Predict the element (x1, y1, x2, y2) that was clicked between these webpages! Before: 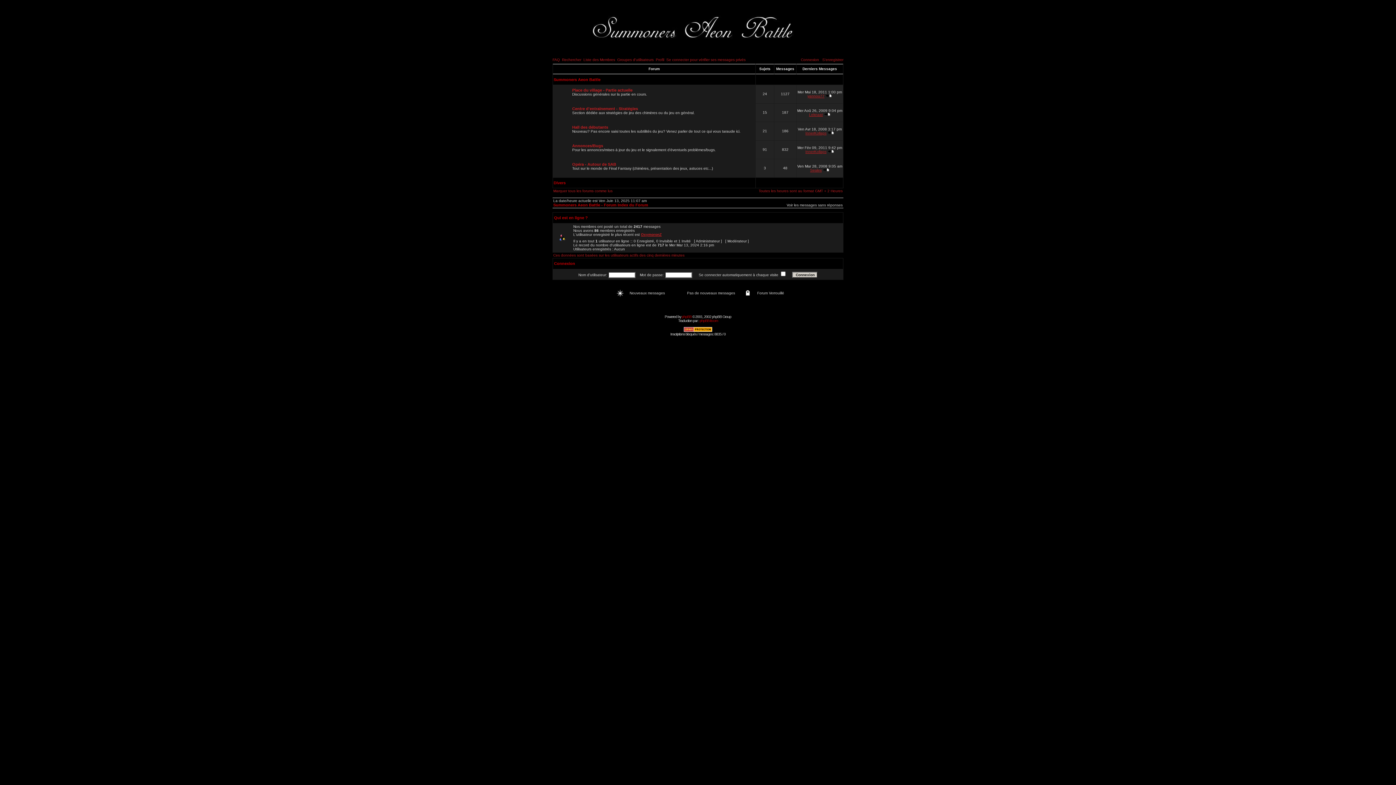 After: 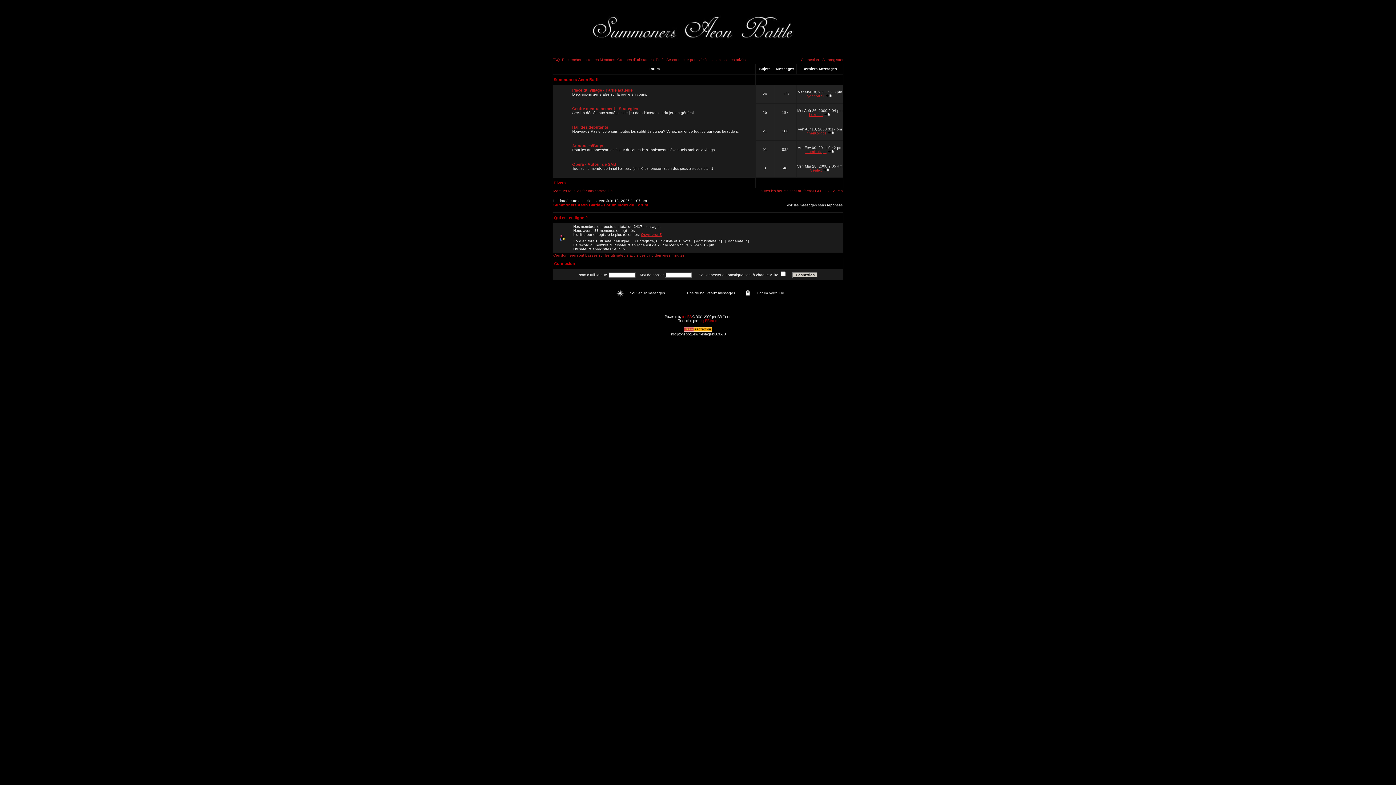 Action: bbox: (683, 329, 712, 333)